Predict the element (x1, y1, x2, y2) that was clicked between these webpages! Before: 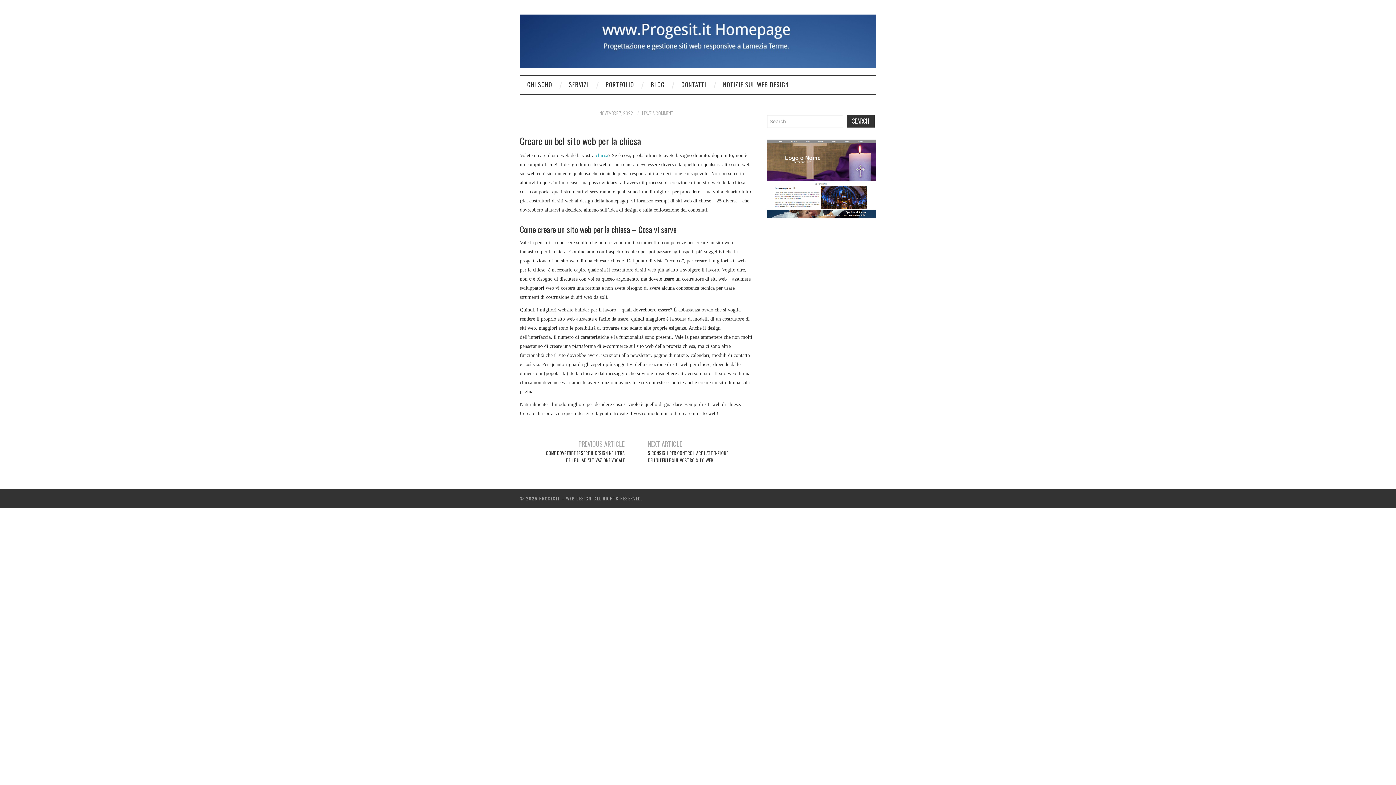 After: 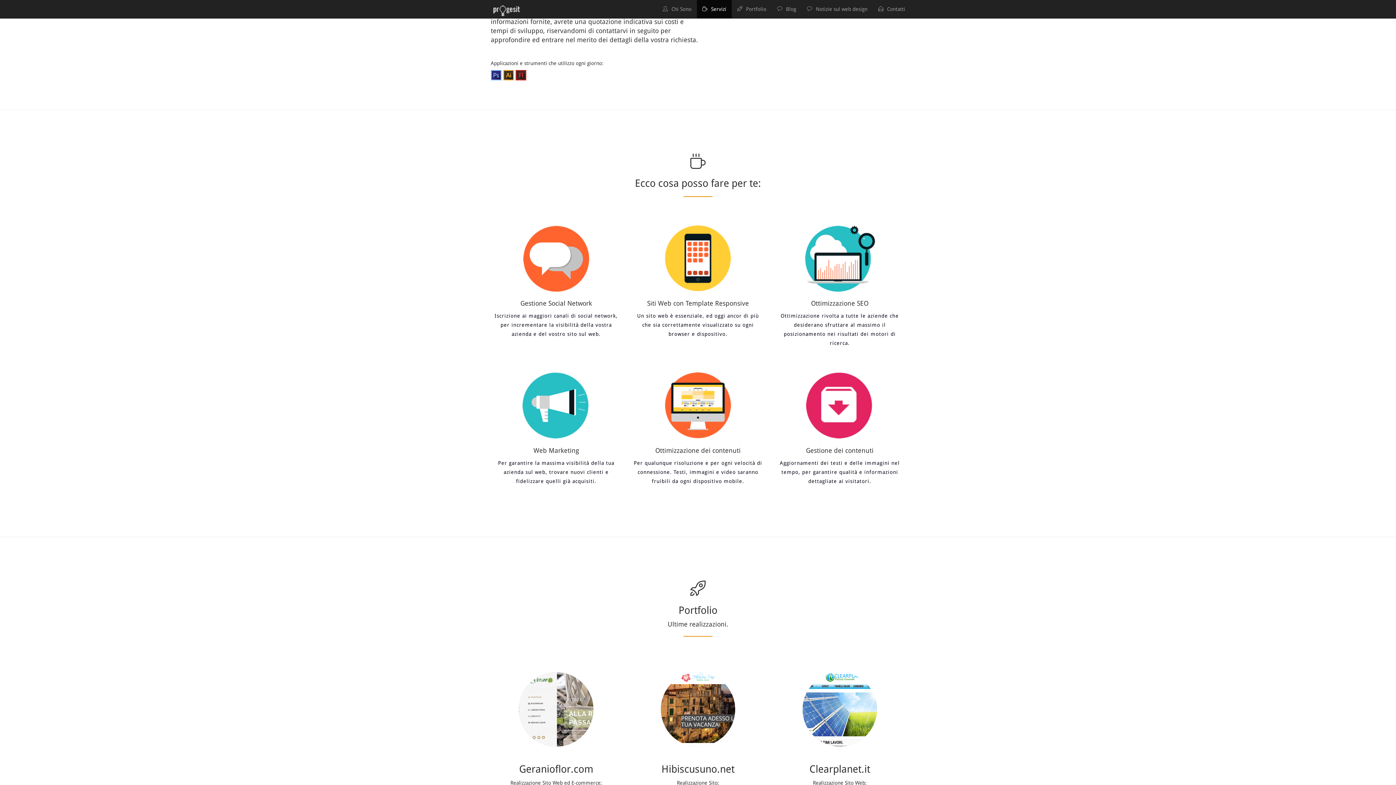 Action: label: SERVIZI bbox: (561, 75, 596, 93)